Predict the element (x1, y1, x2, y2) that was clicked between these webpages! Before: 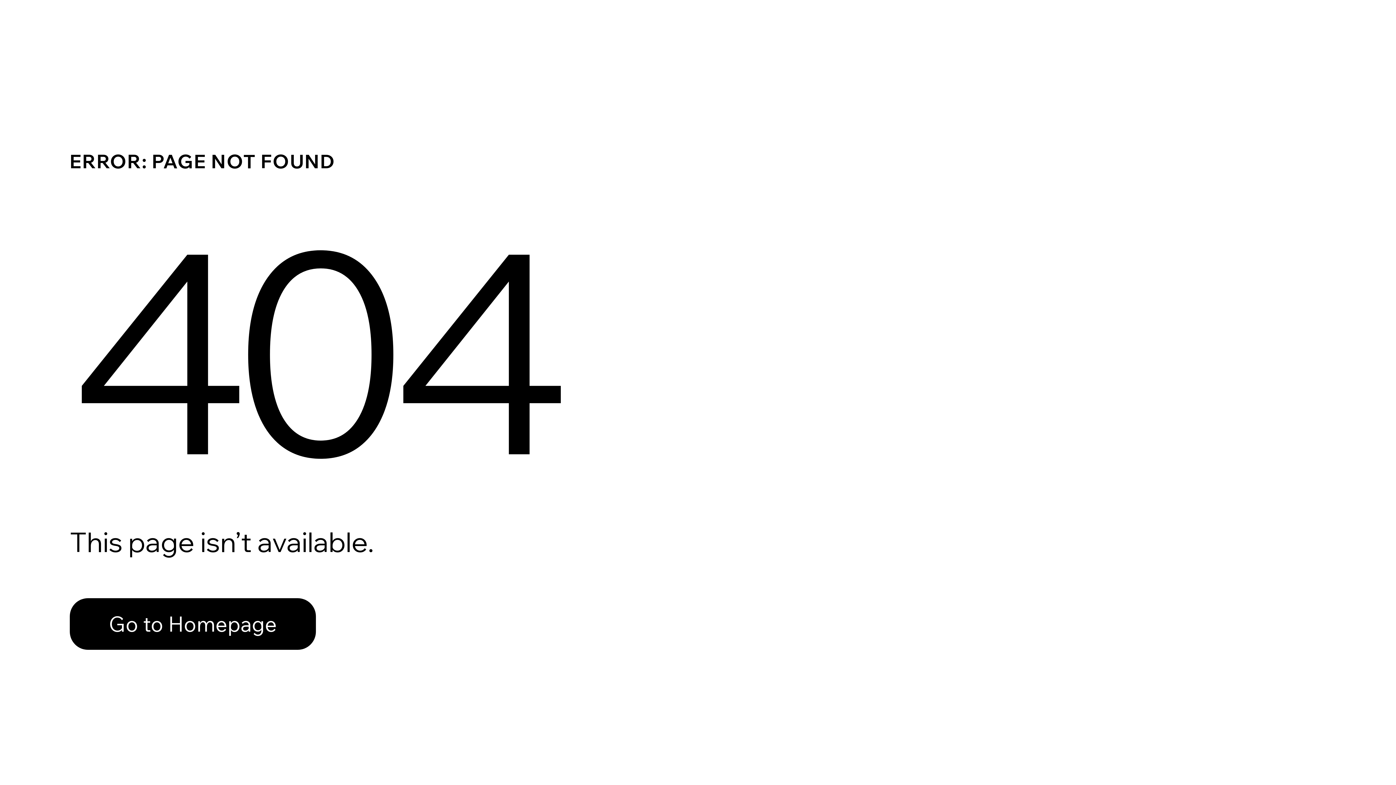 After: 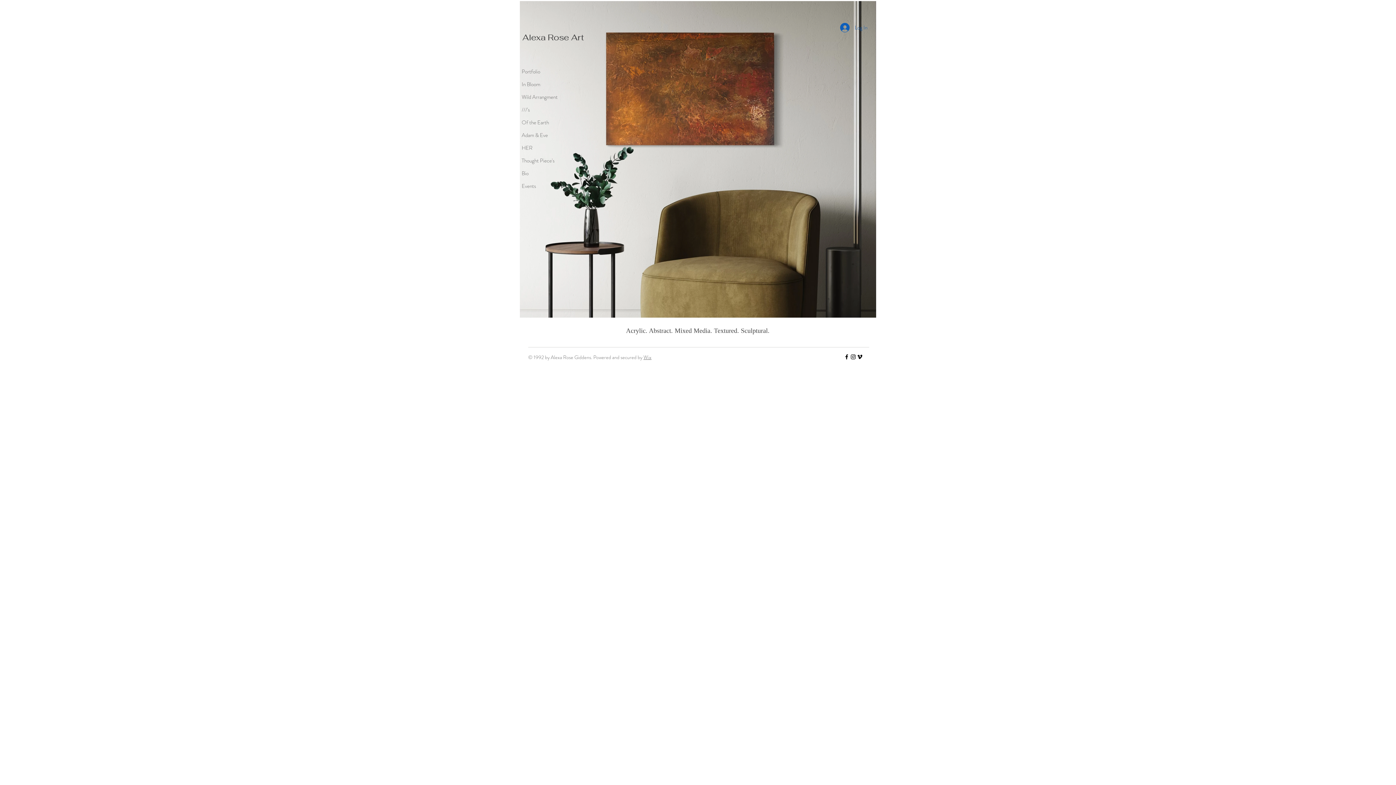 Action: label: Go to Homepage bbox: (69, 598, 316, 650)